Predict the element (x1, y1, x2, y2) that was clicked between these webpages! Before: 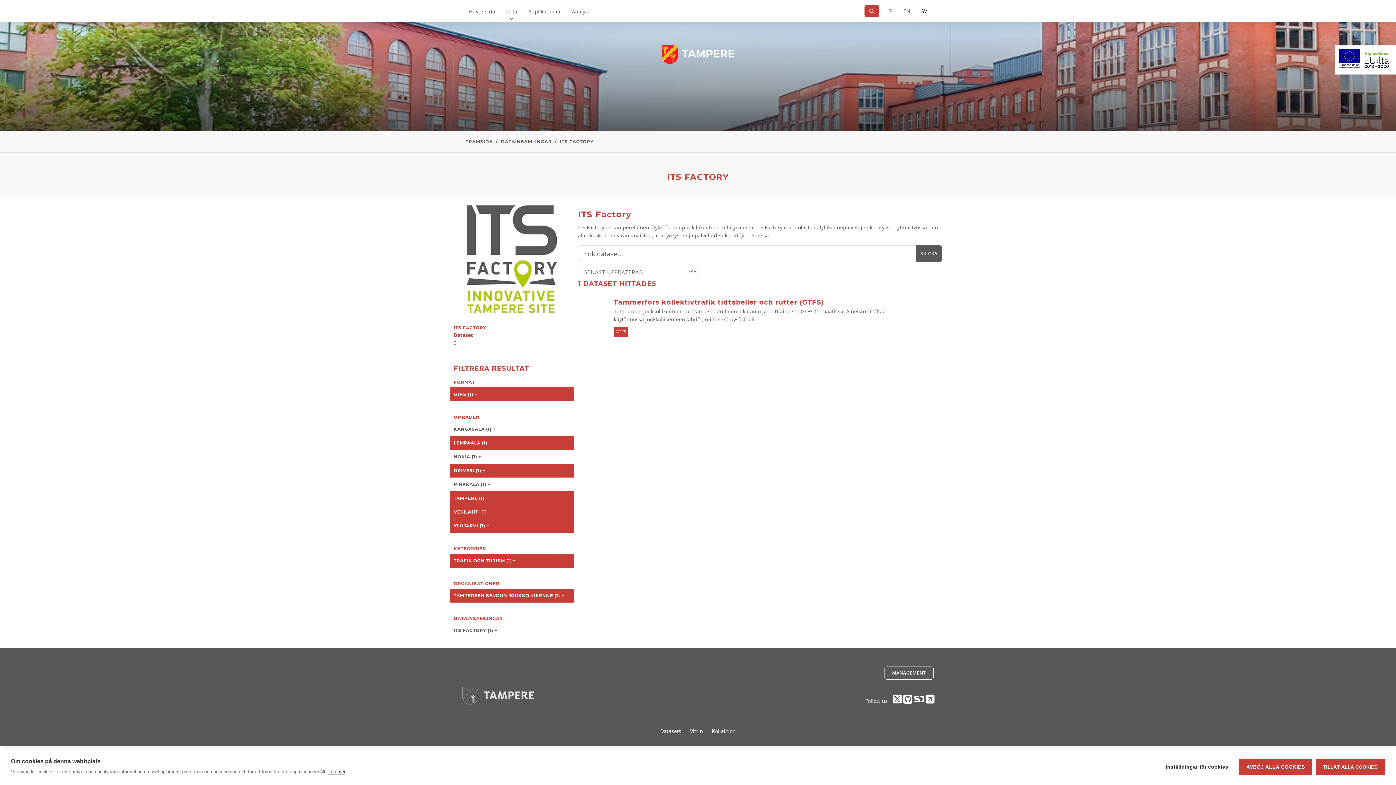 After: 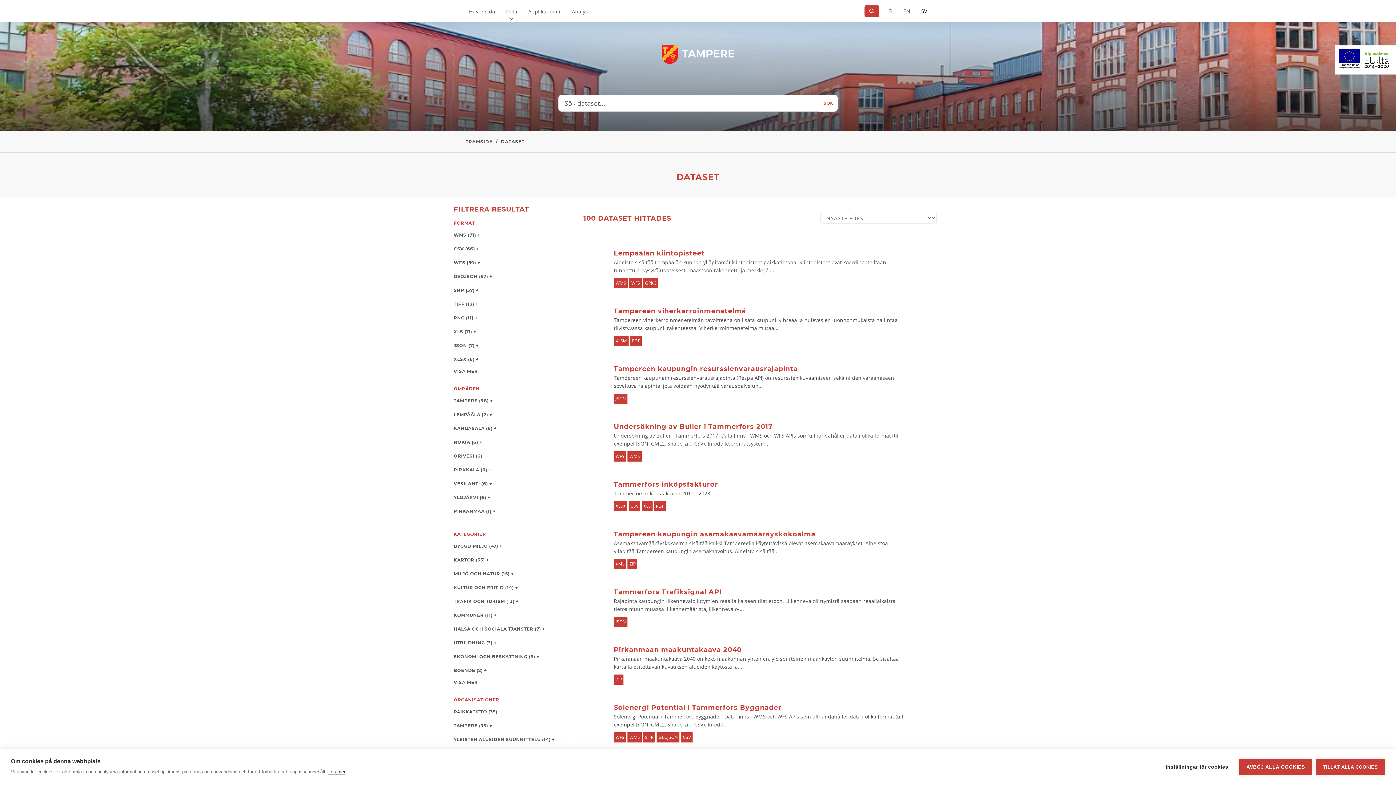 Action: bbox: (500, 0, 522, 22) label: Data